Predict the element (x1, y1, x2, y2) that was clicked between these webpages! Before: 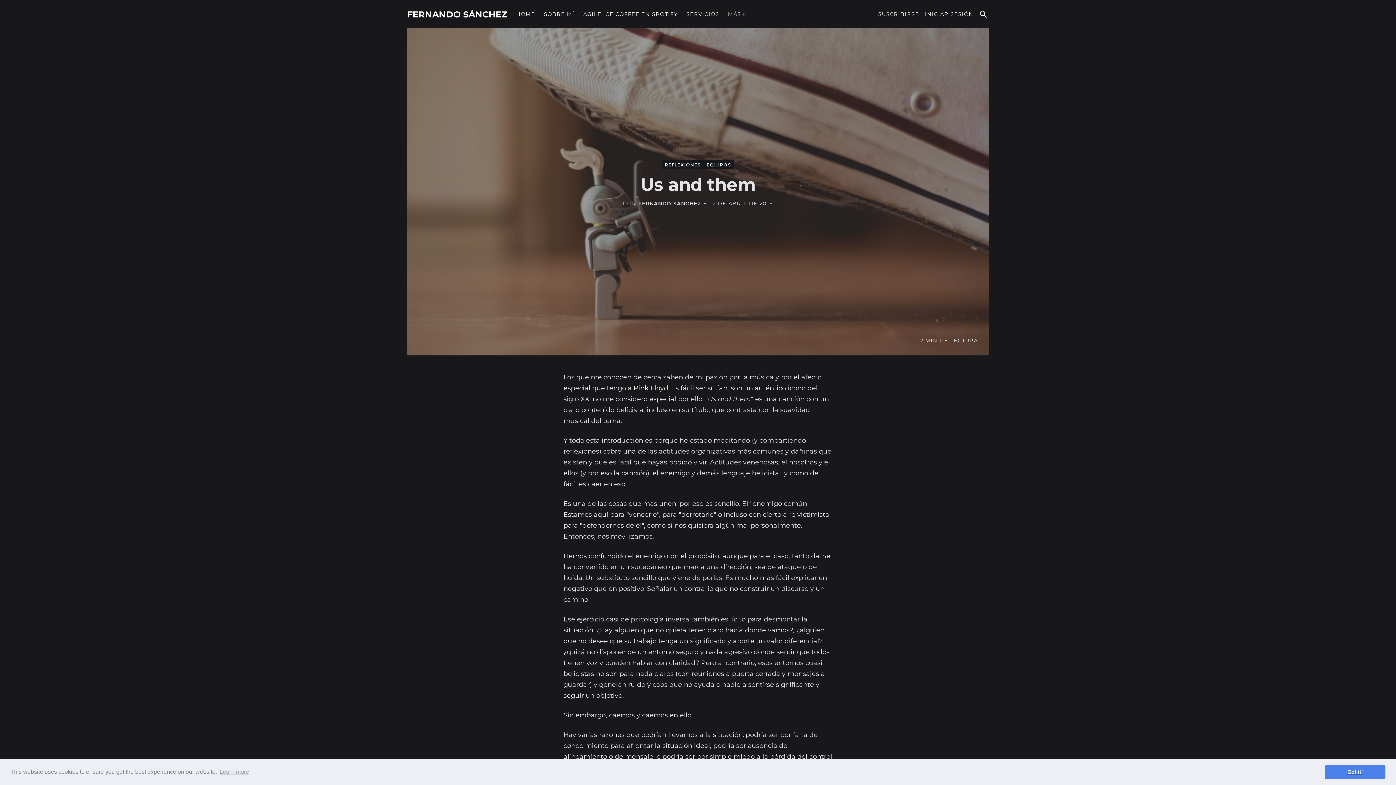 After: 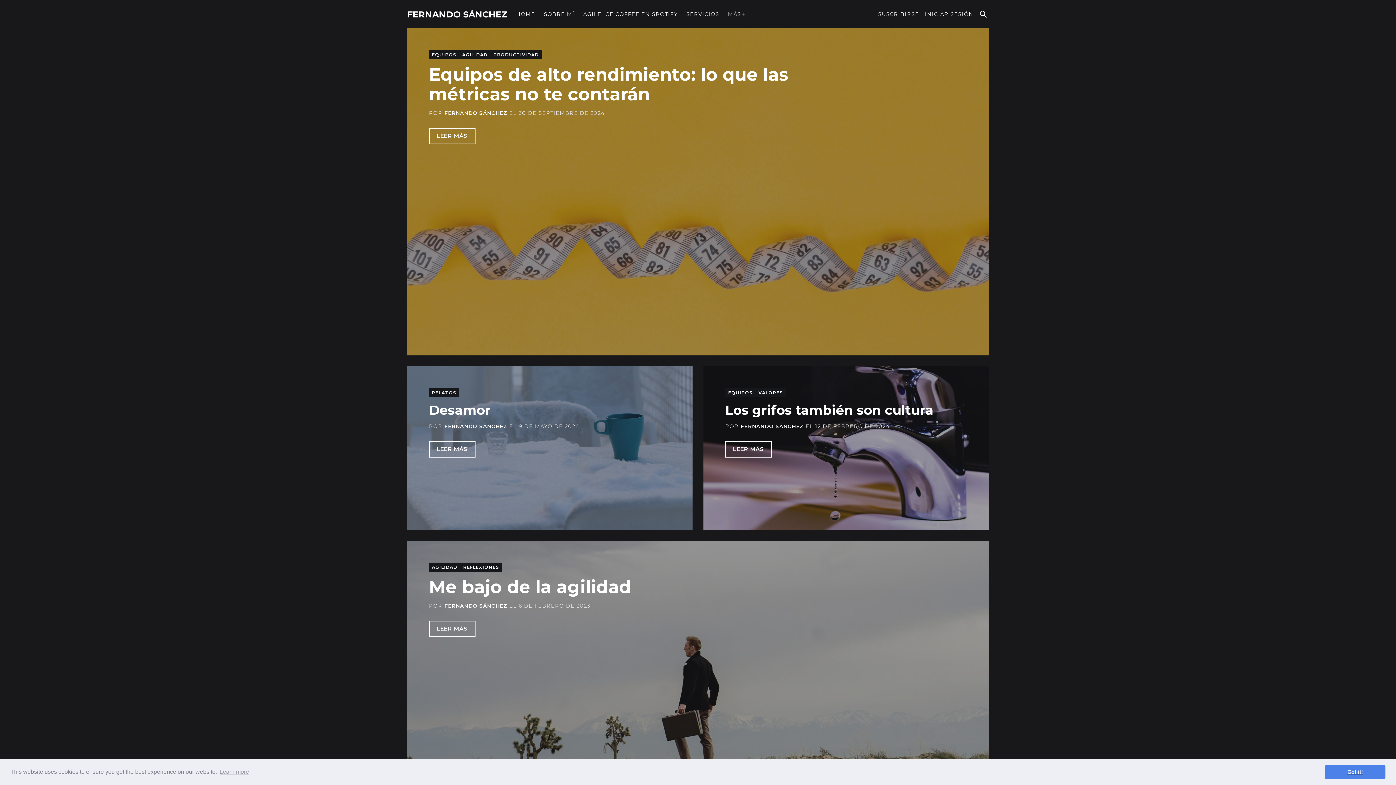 Action: bbox: (516, 10, 535, 17) label: HOME